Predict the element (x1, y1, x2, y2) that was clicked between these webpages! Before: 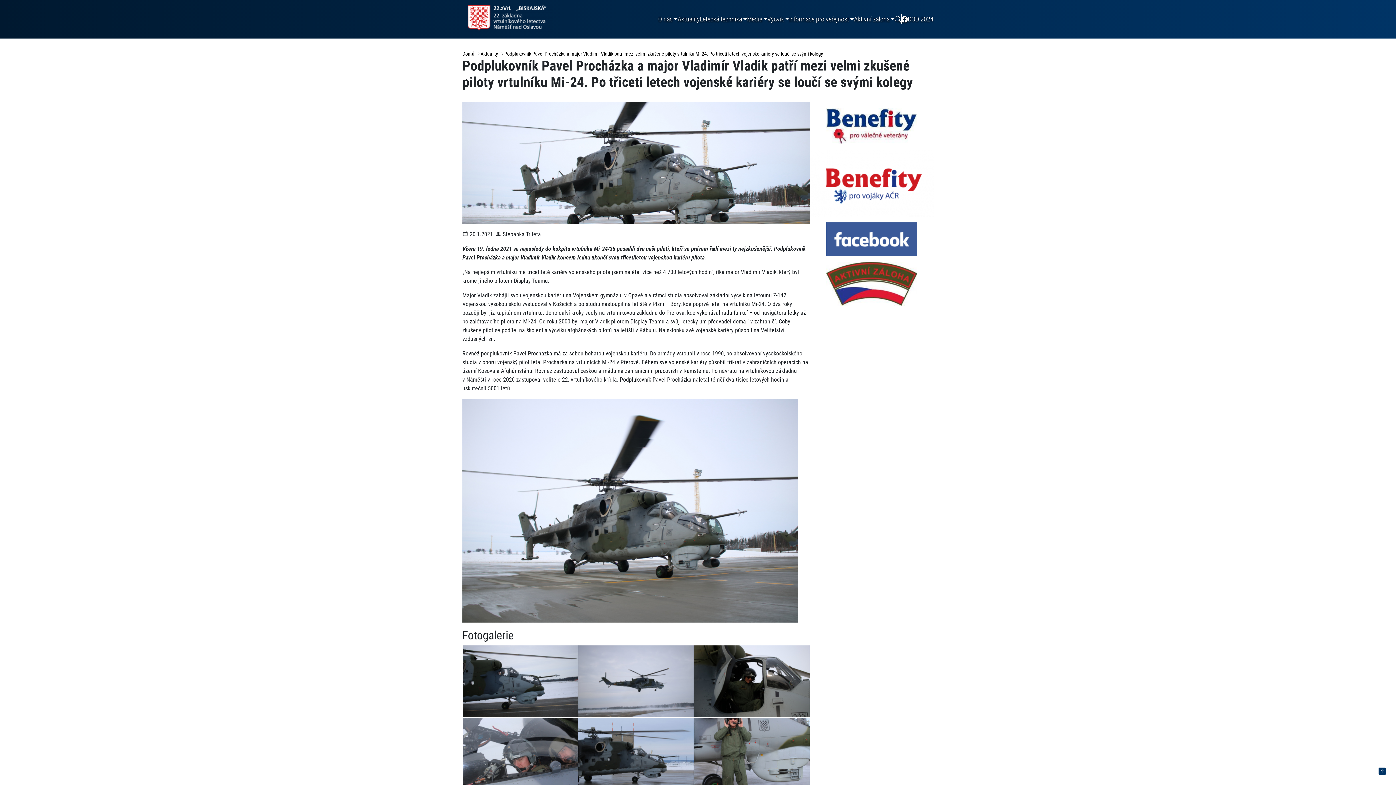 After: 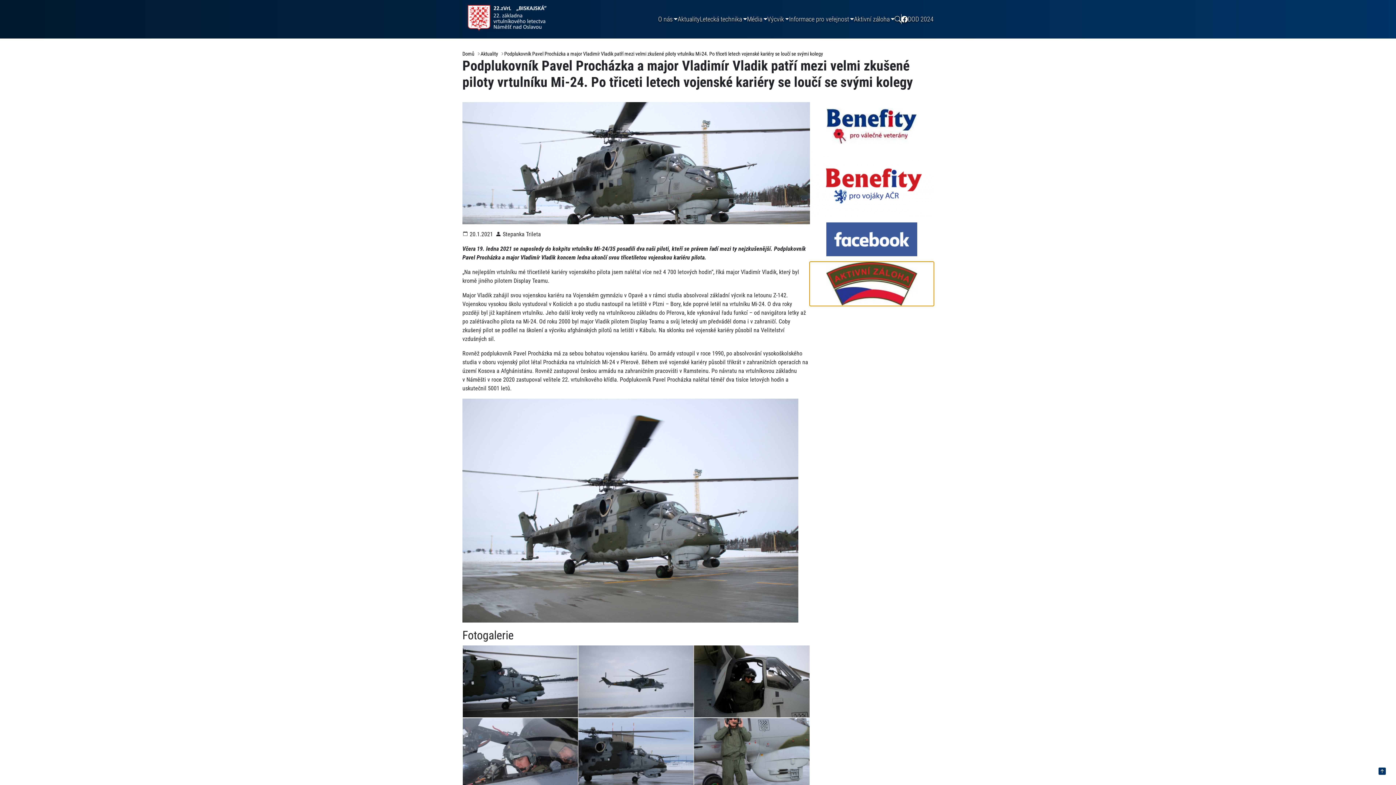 Action: bbox: (810, 262, 933, 305)